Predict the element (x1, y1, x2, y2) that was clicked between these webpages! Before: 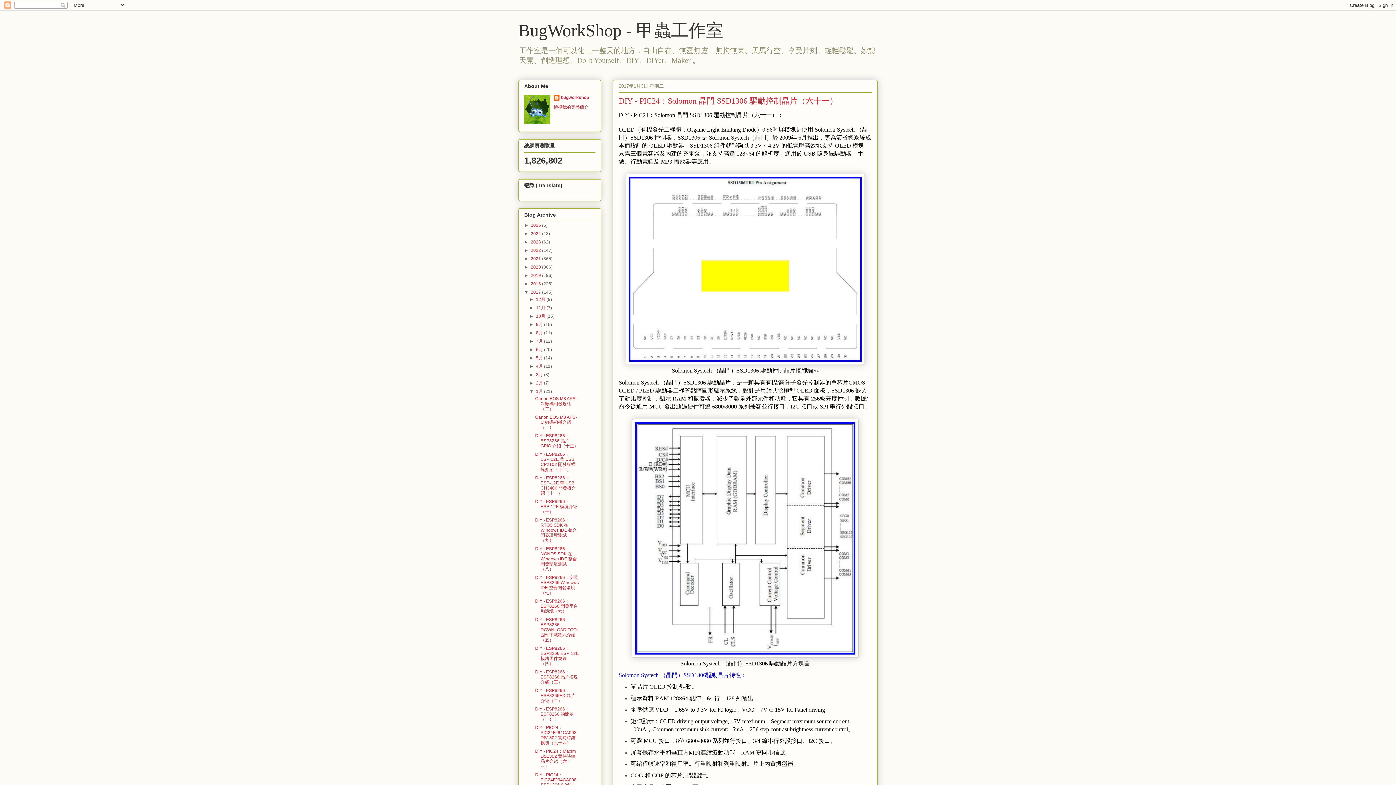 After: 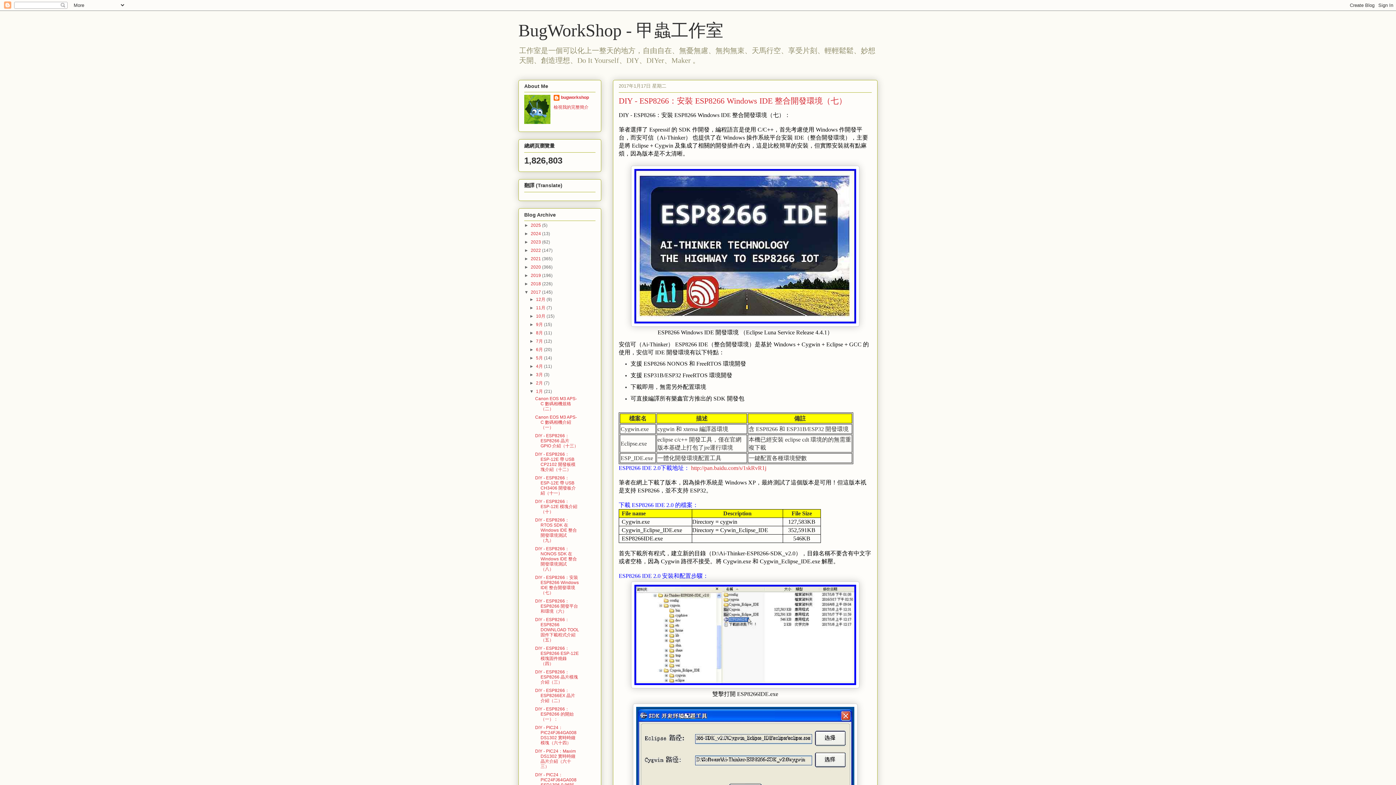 Action: label: DIY - ESP8266：安裝 ESP8266 Windows IDE 整合開發環境（七） bbox: (535, 575, 578, 595)